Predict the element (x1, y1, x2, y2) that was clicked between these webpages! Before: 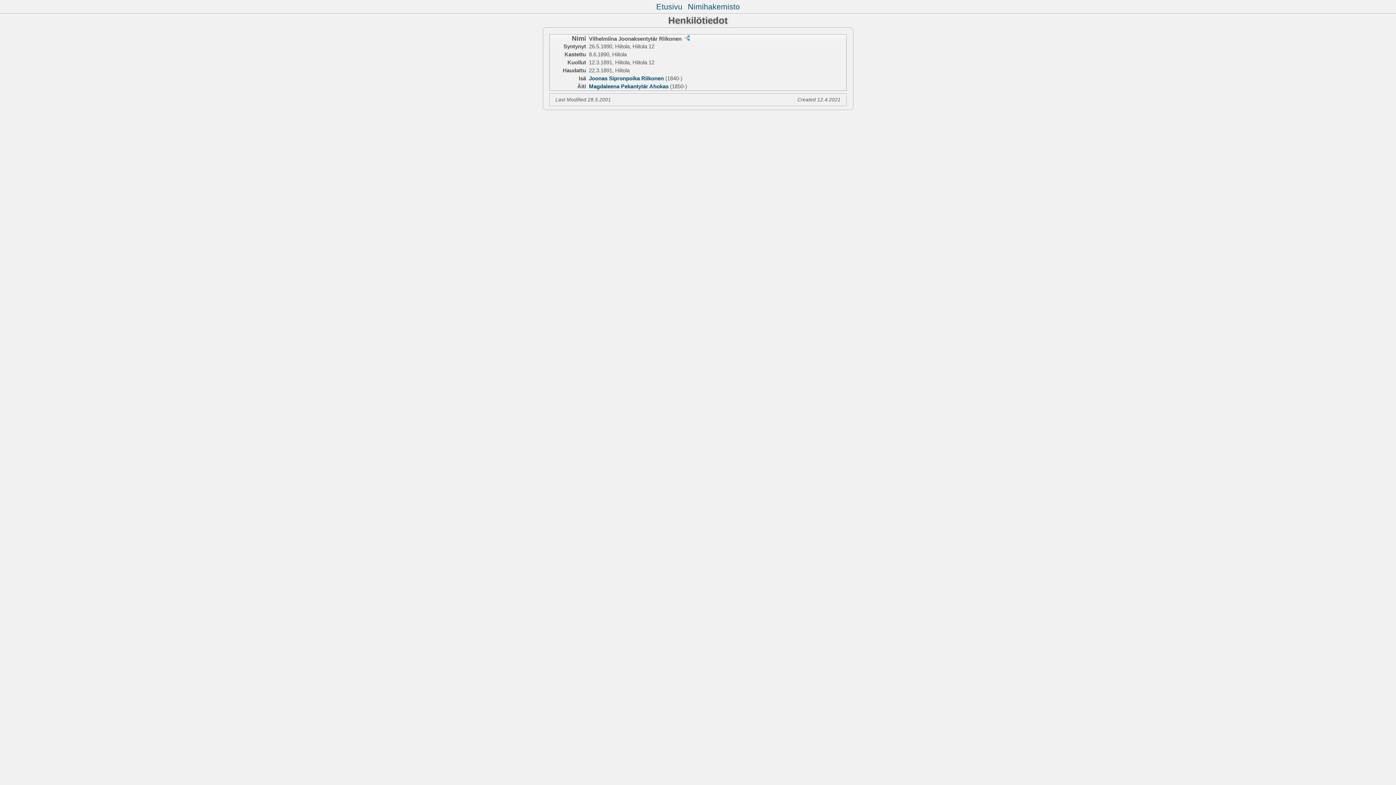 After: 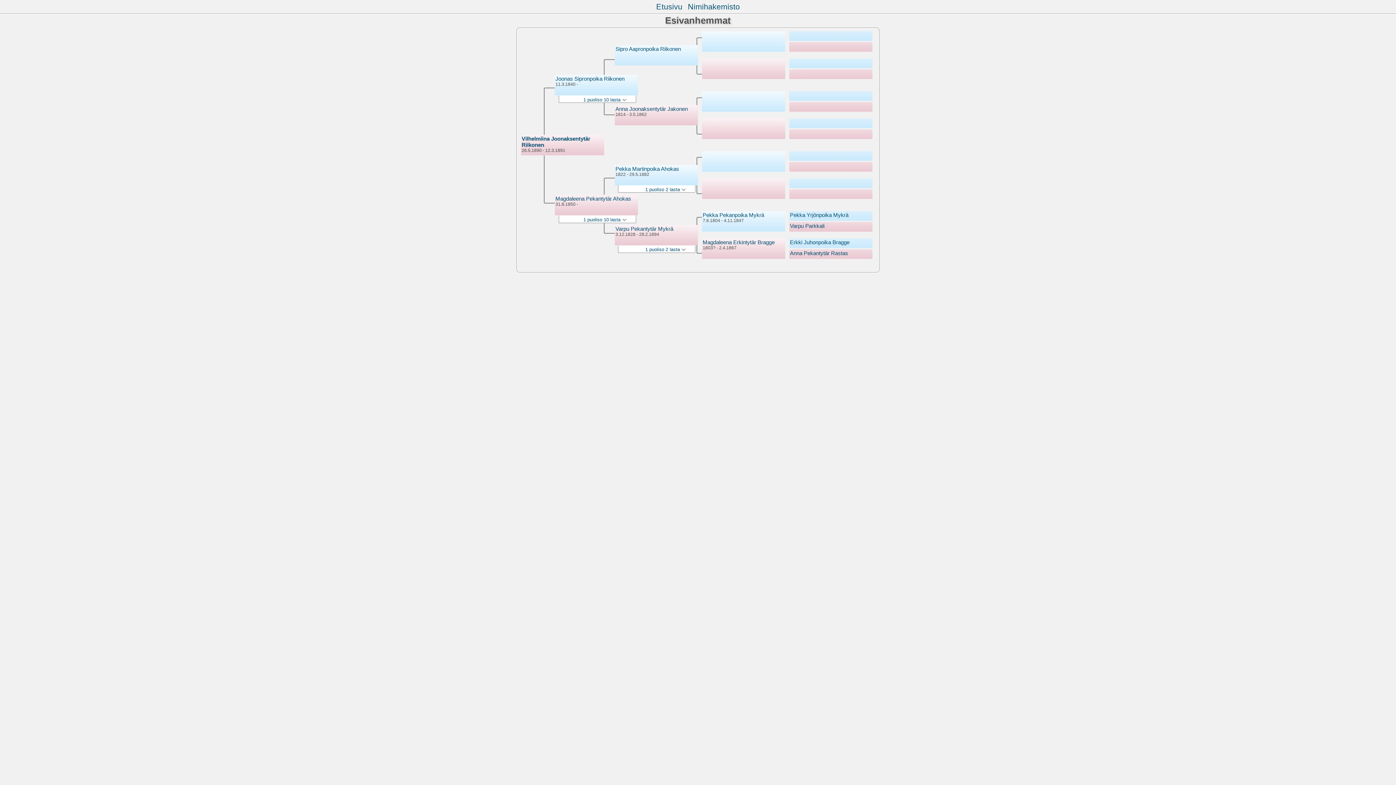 Action: bbox: (683, 35, 691, 41)